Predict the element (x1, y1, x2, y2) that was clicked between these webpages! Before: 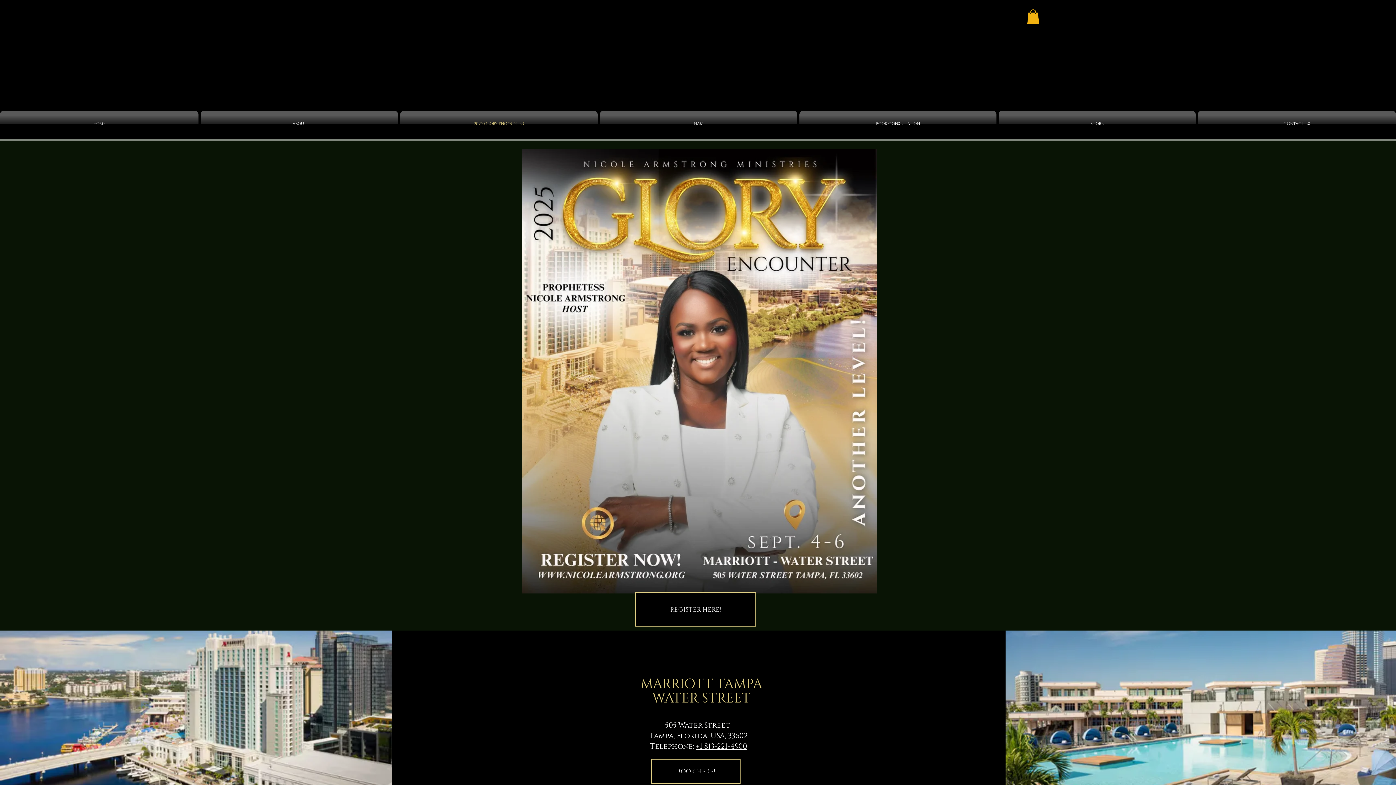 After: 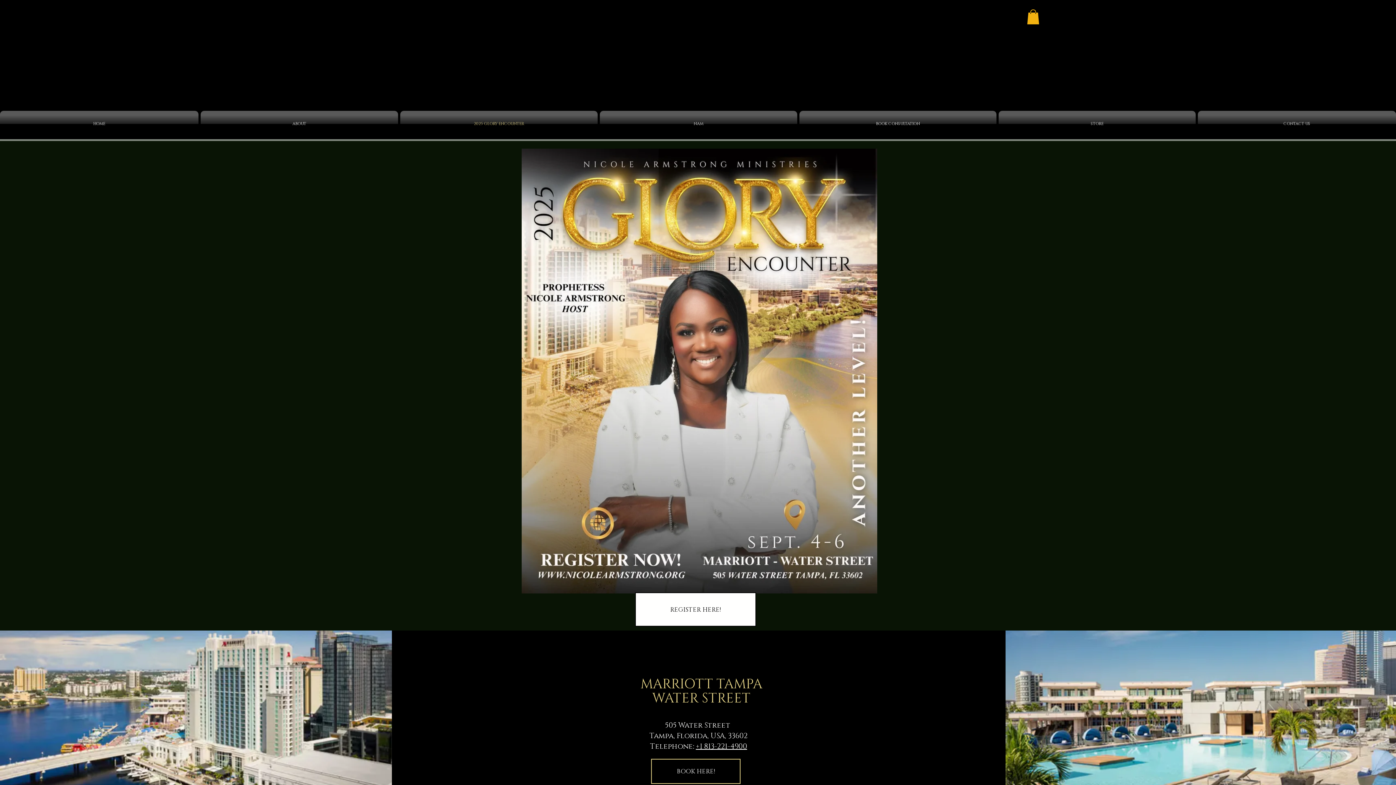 Action: bbox: (635, 592, 756, 626) label: REGISTER HERE!